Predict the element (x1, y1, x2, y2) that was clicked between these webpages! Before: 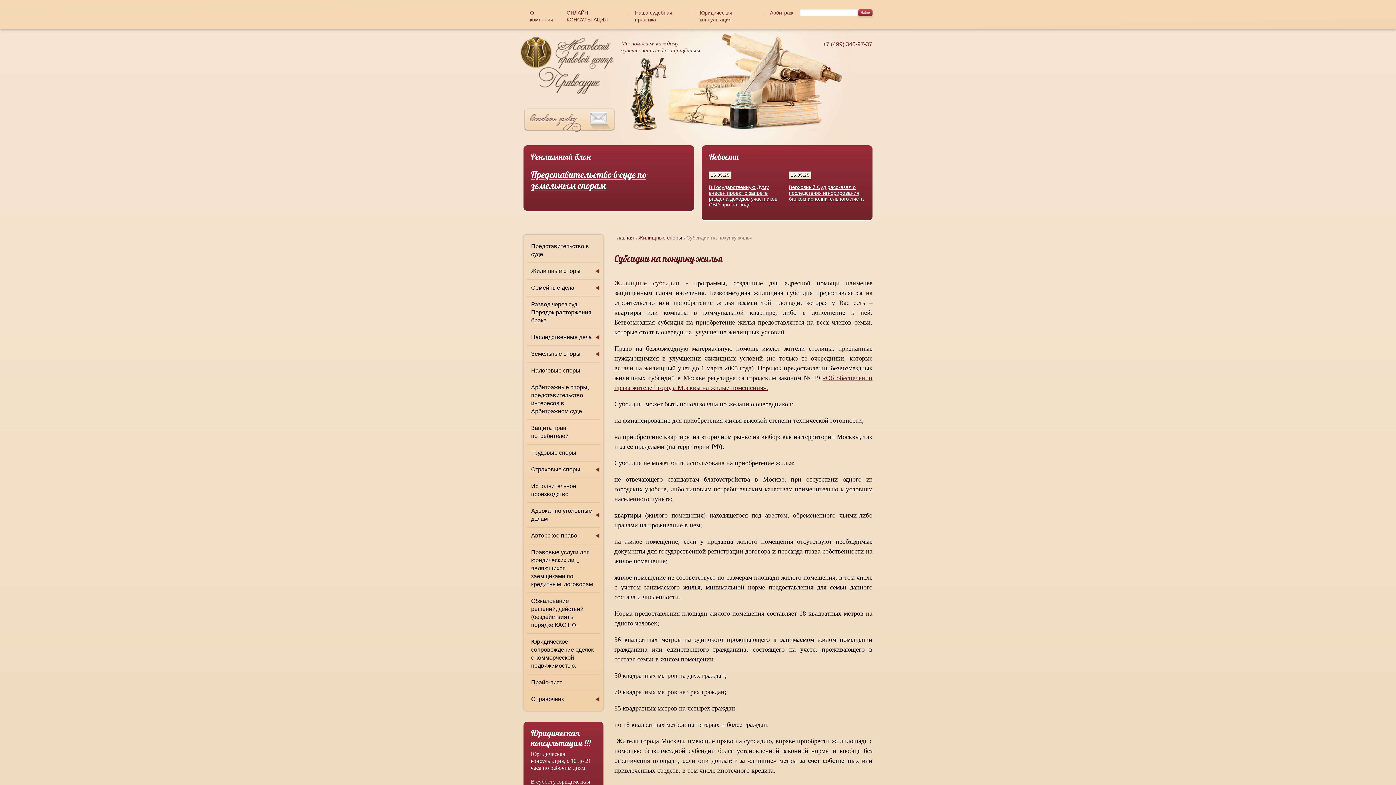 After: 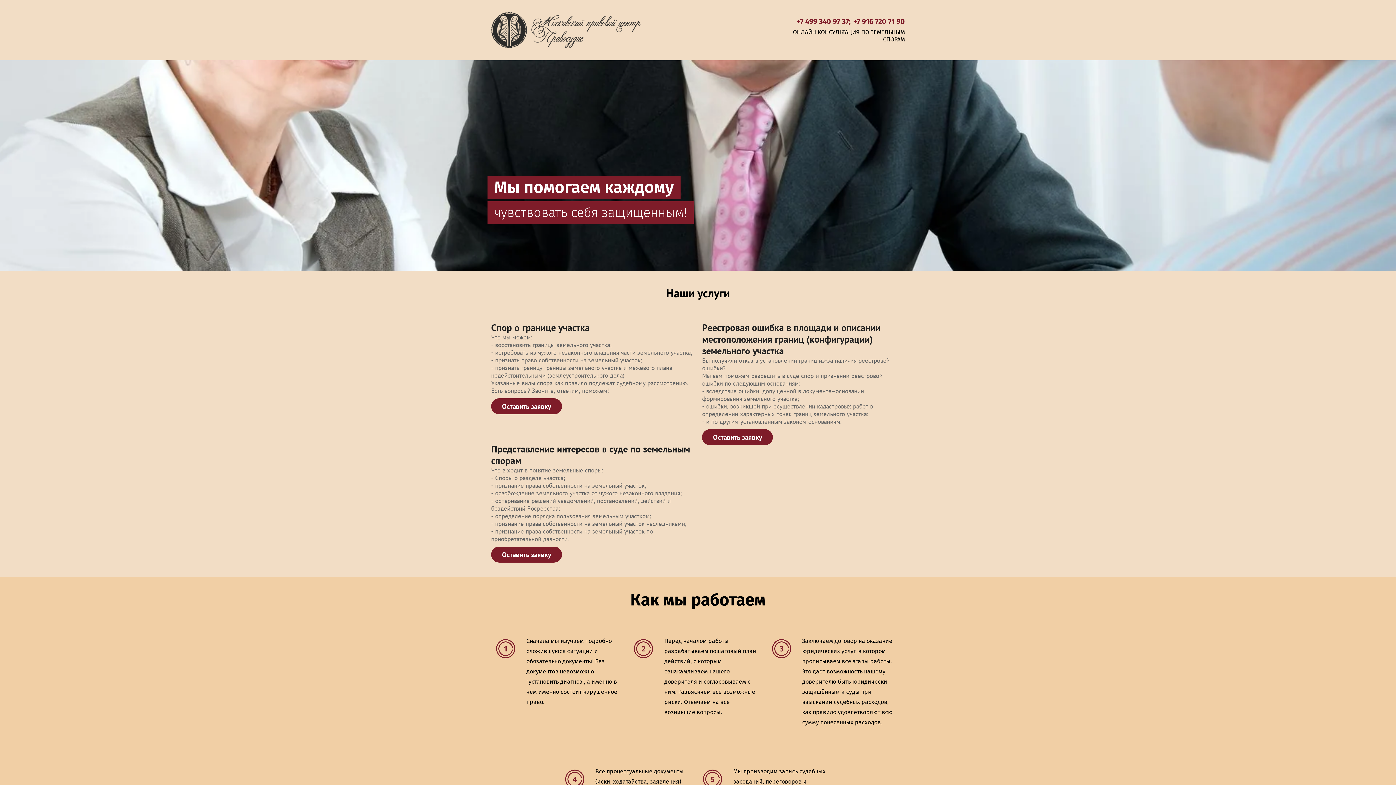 Action: bbox: (530, 169, 687, 191) label: Представительство в суде по земельным спорам